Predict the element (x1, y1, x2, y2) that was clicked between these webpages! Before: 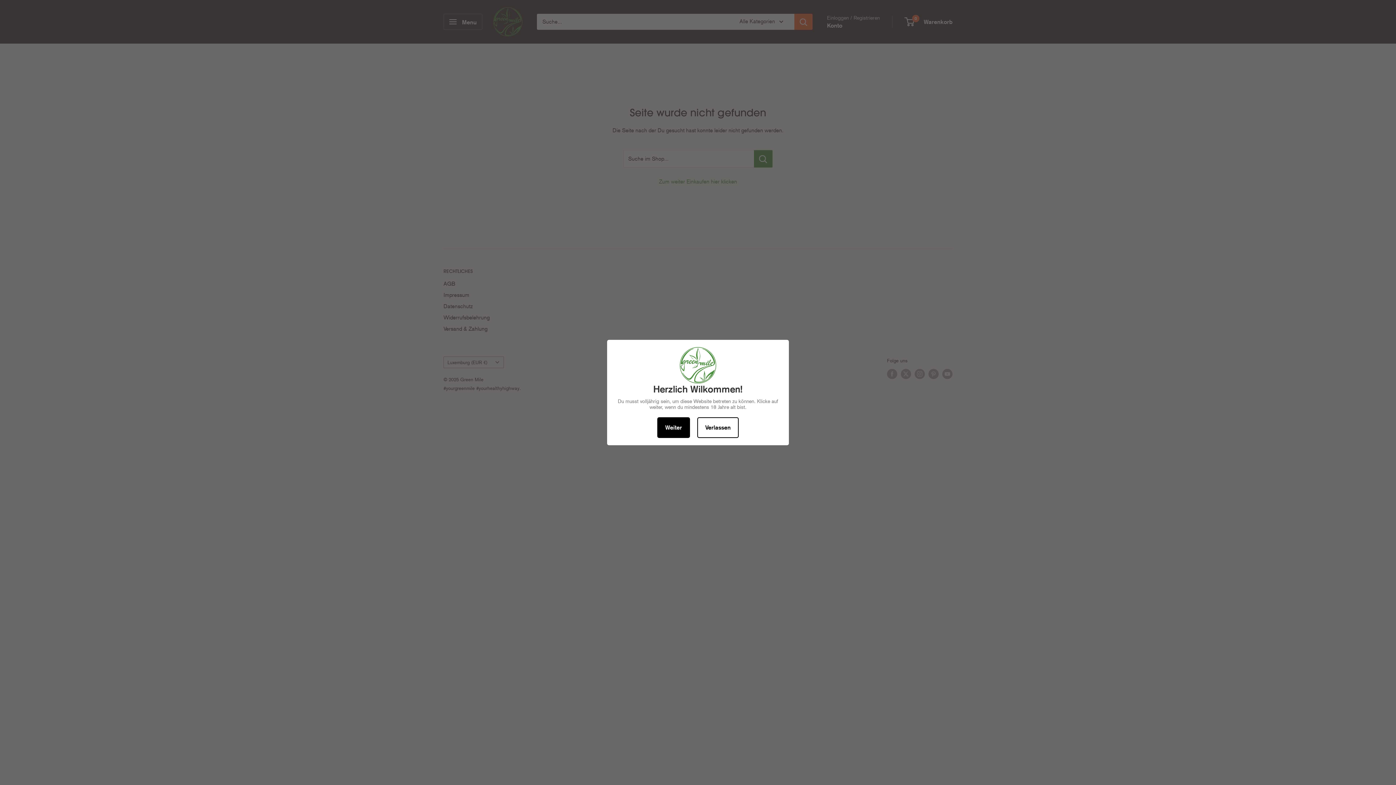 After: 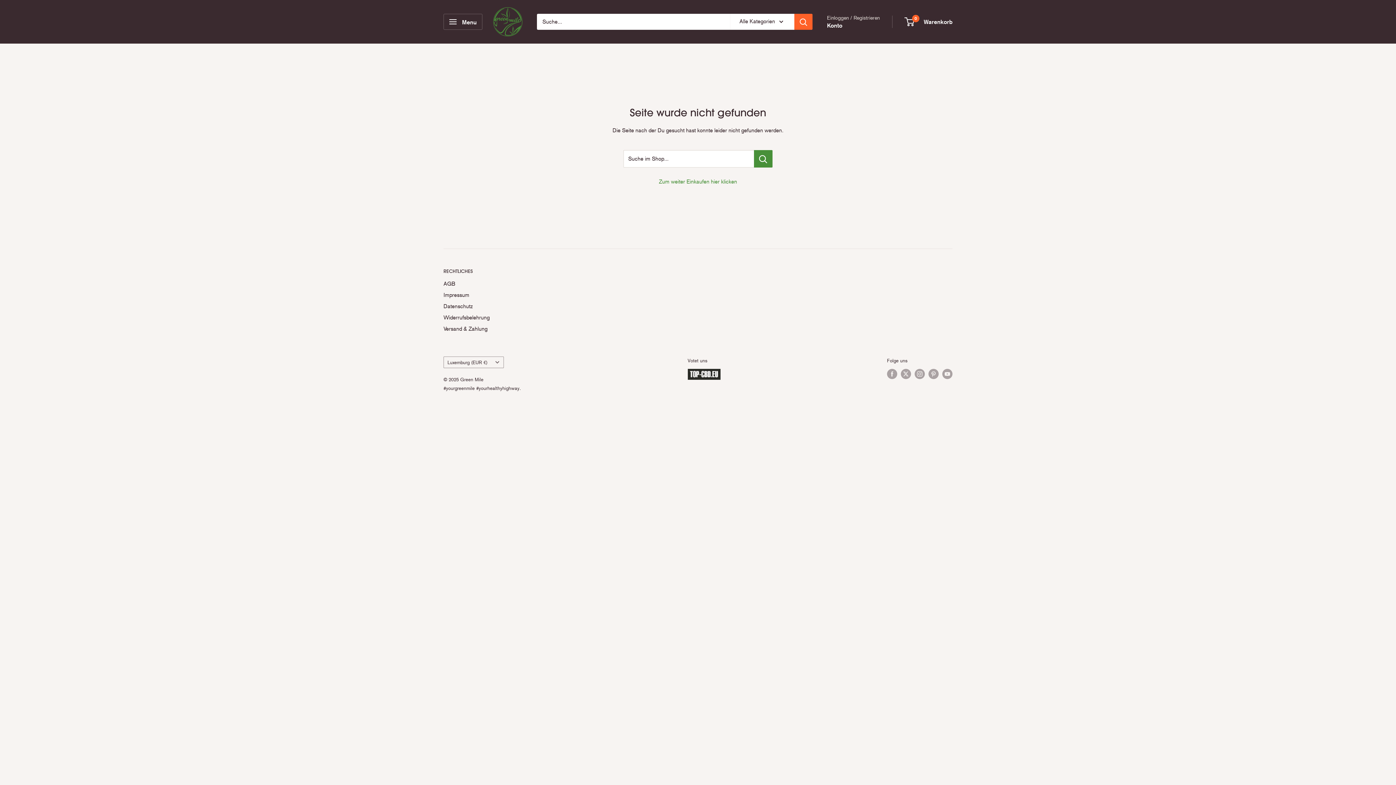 Action: label: Weiter bbox: (657, 417, 690, 438)